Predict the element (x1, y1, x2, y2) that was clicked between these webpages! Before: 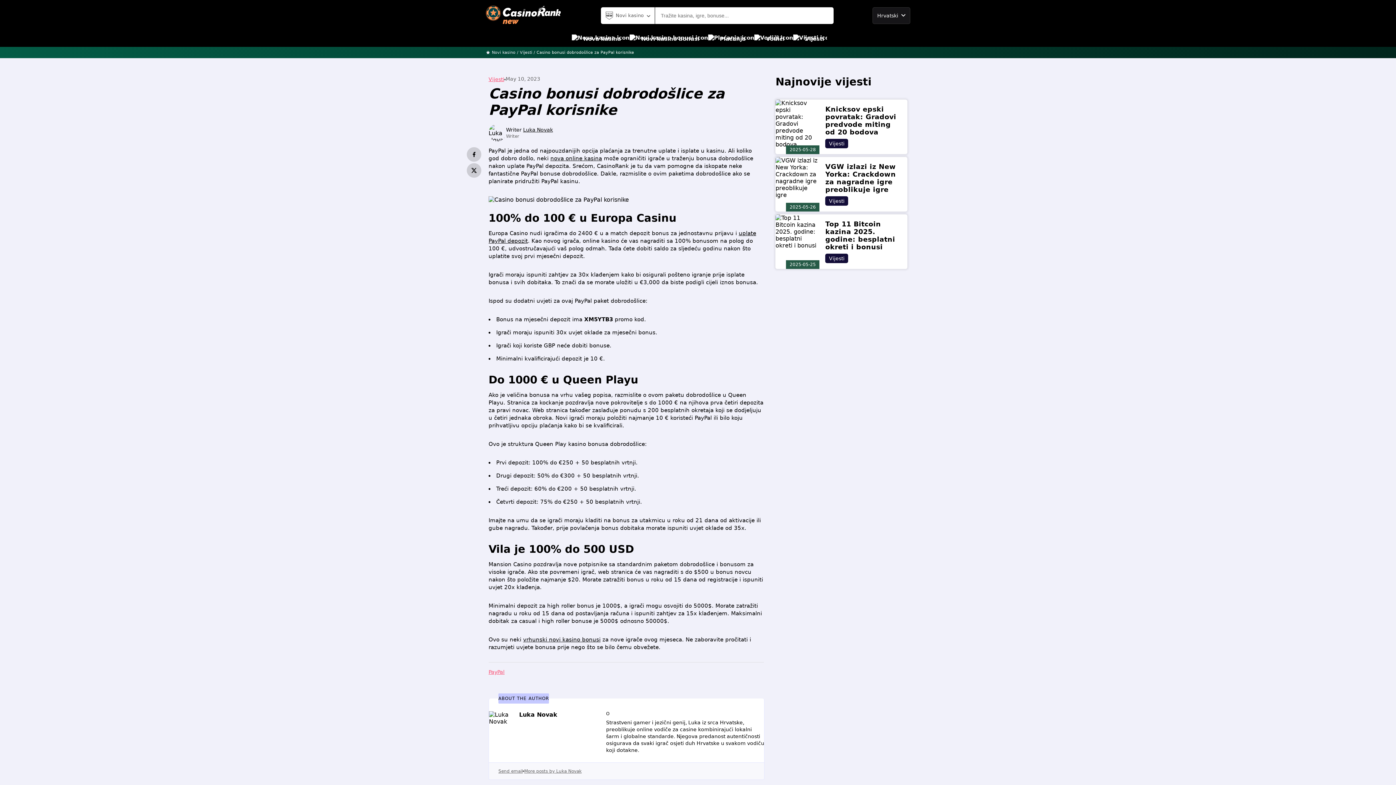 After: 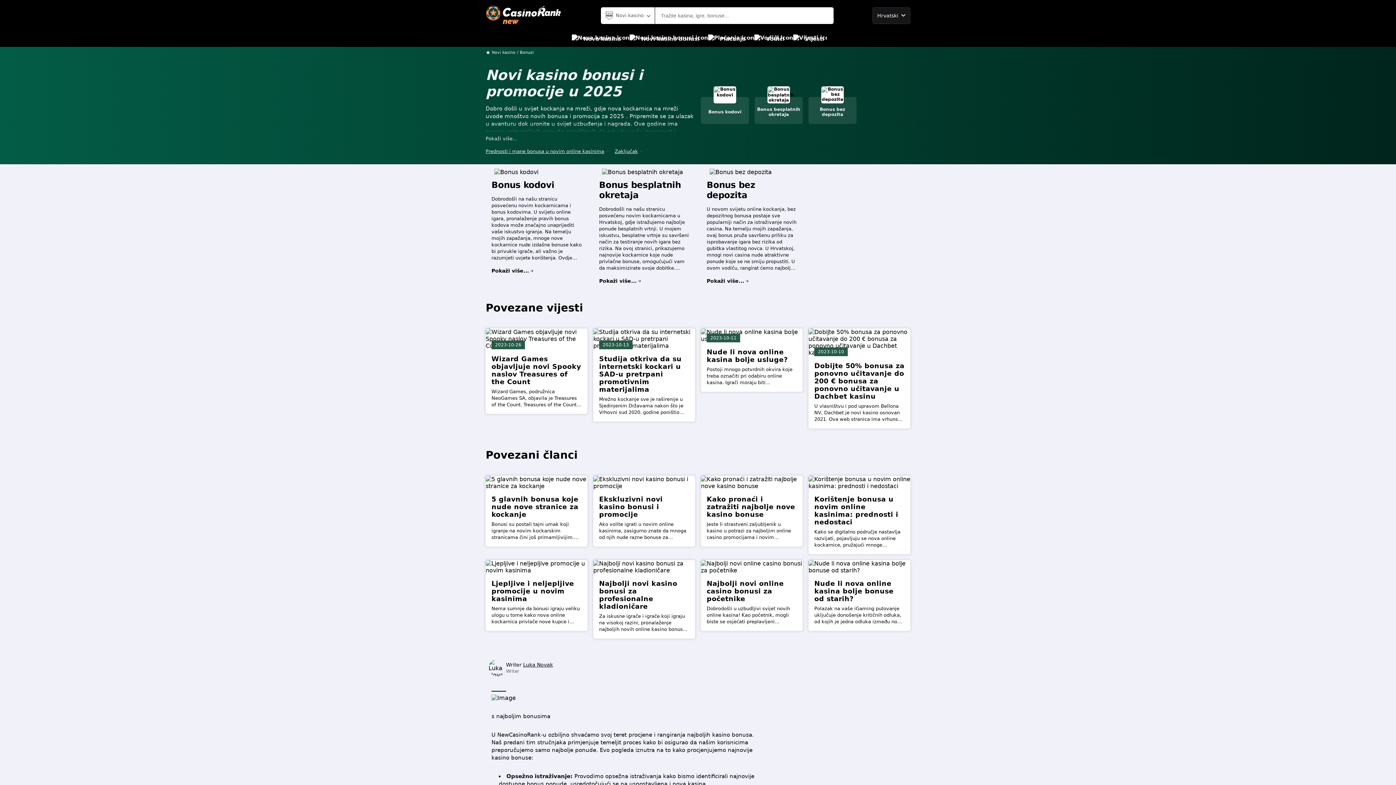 Action: bbox: (523, 636, 600, 643) label: vrhunski novi kasino bonusi